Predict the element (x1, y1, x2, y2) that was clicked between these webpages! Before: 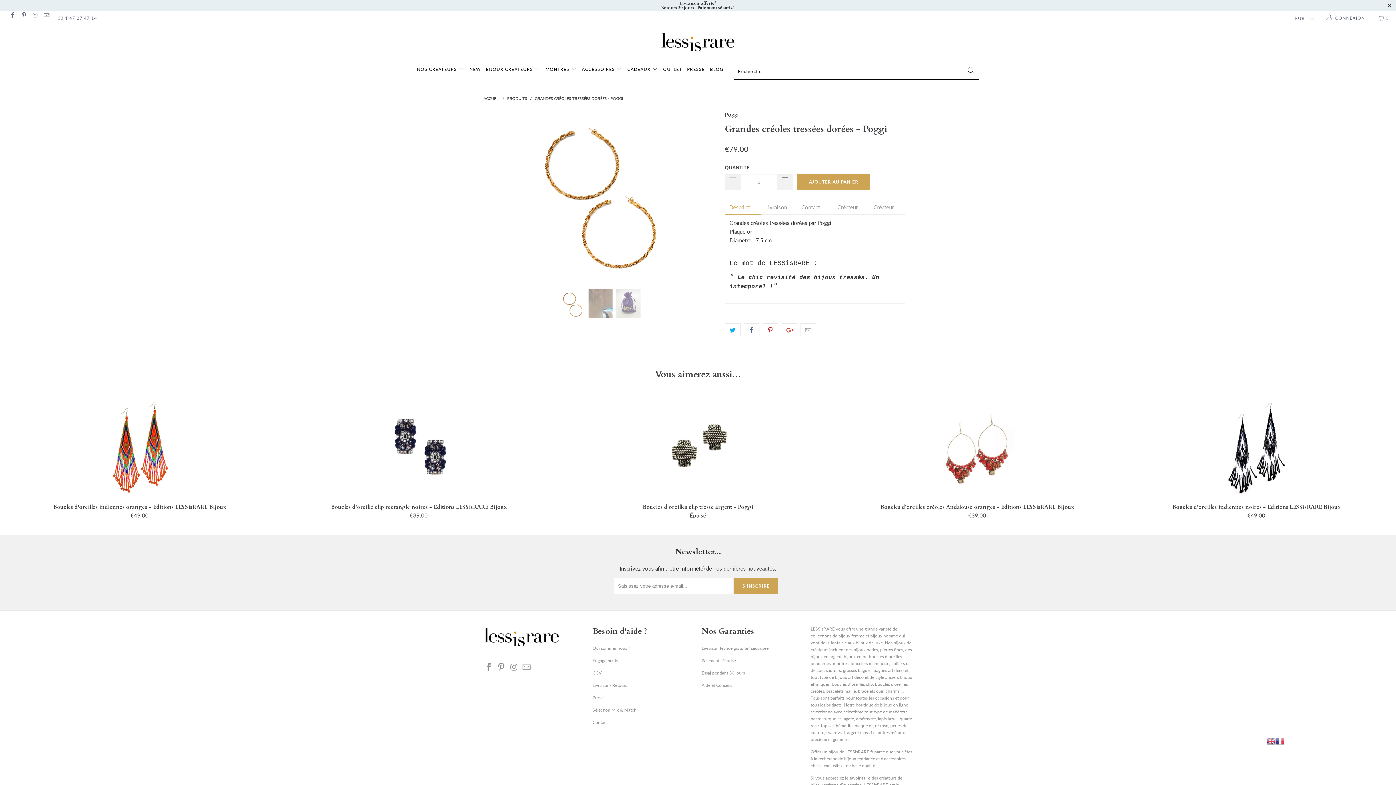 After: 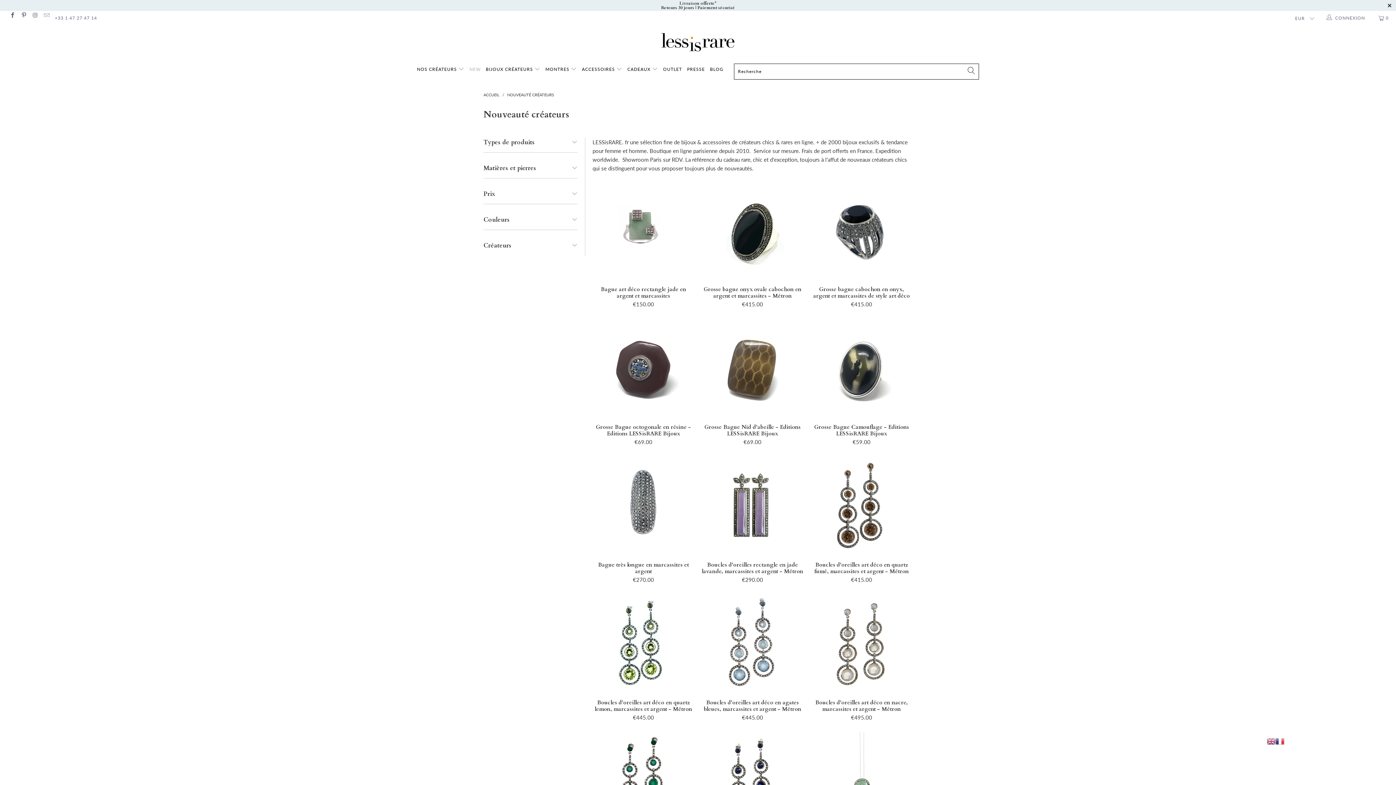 Action: bbox: (469, 62, 480, 76) label: NEW